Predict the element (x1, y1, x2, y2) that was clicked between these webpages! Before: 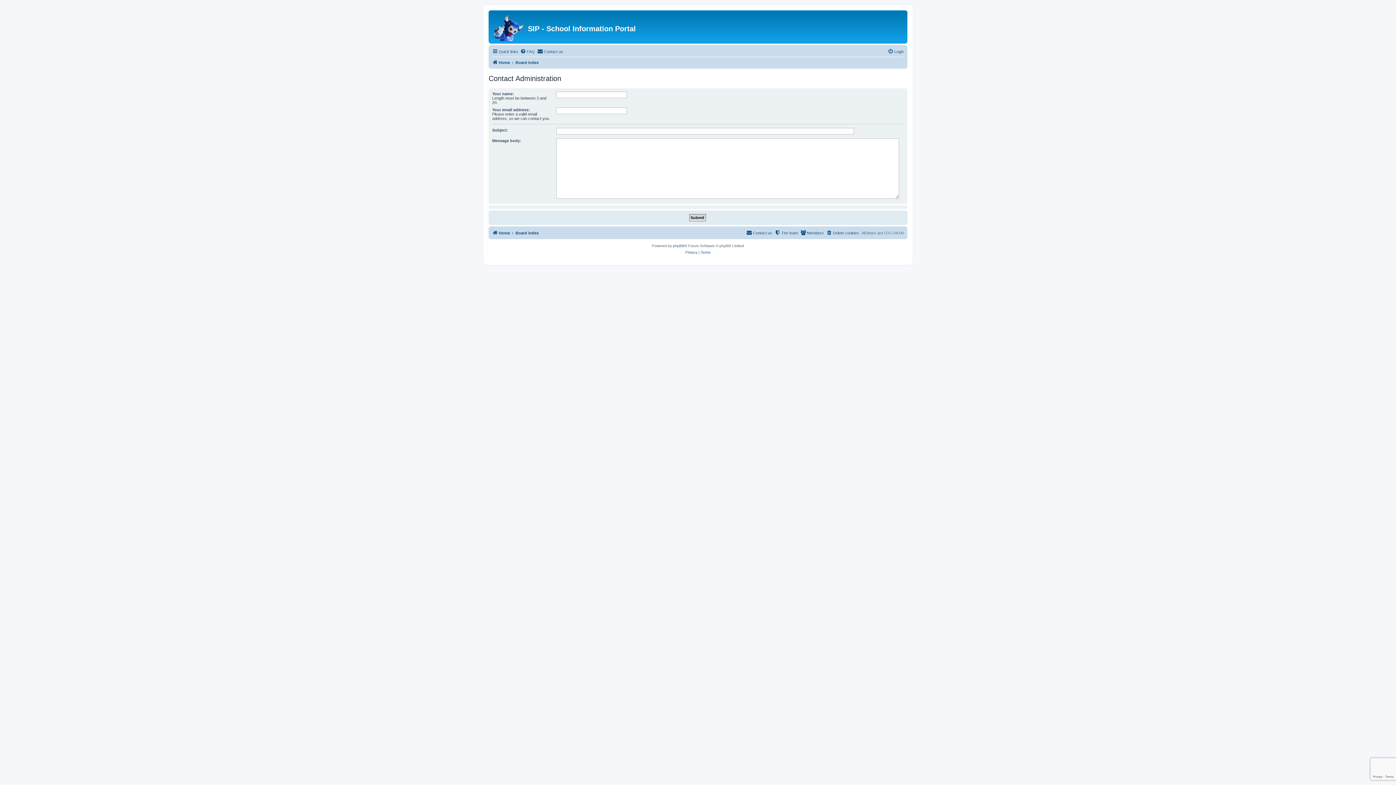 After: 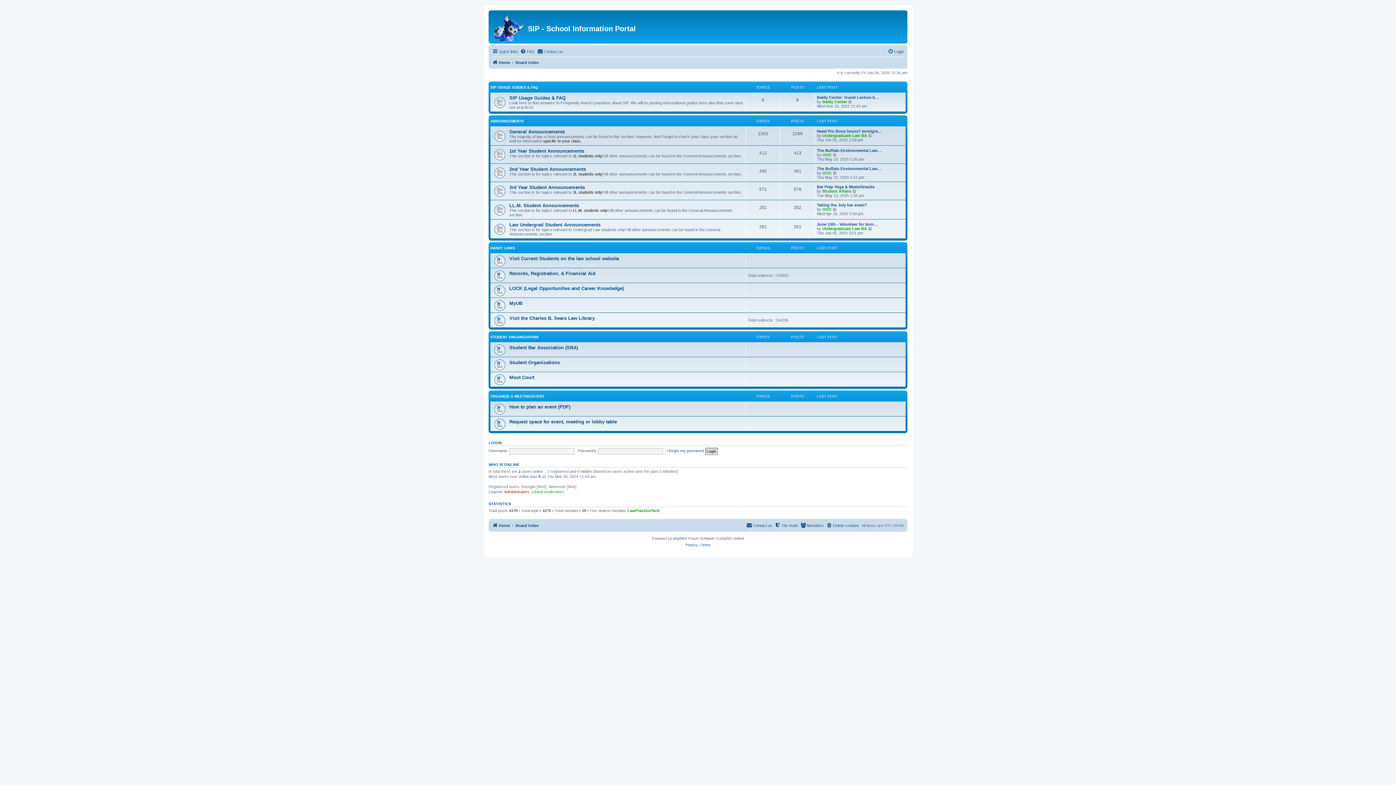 Action: bbox: (490, 12, 528, 41)